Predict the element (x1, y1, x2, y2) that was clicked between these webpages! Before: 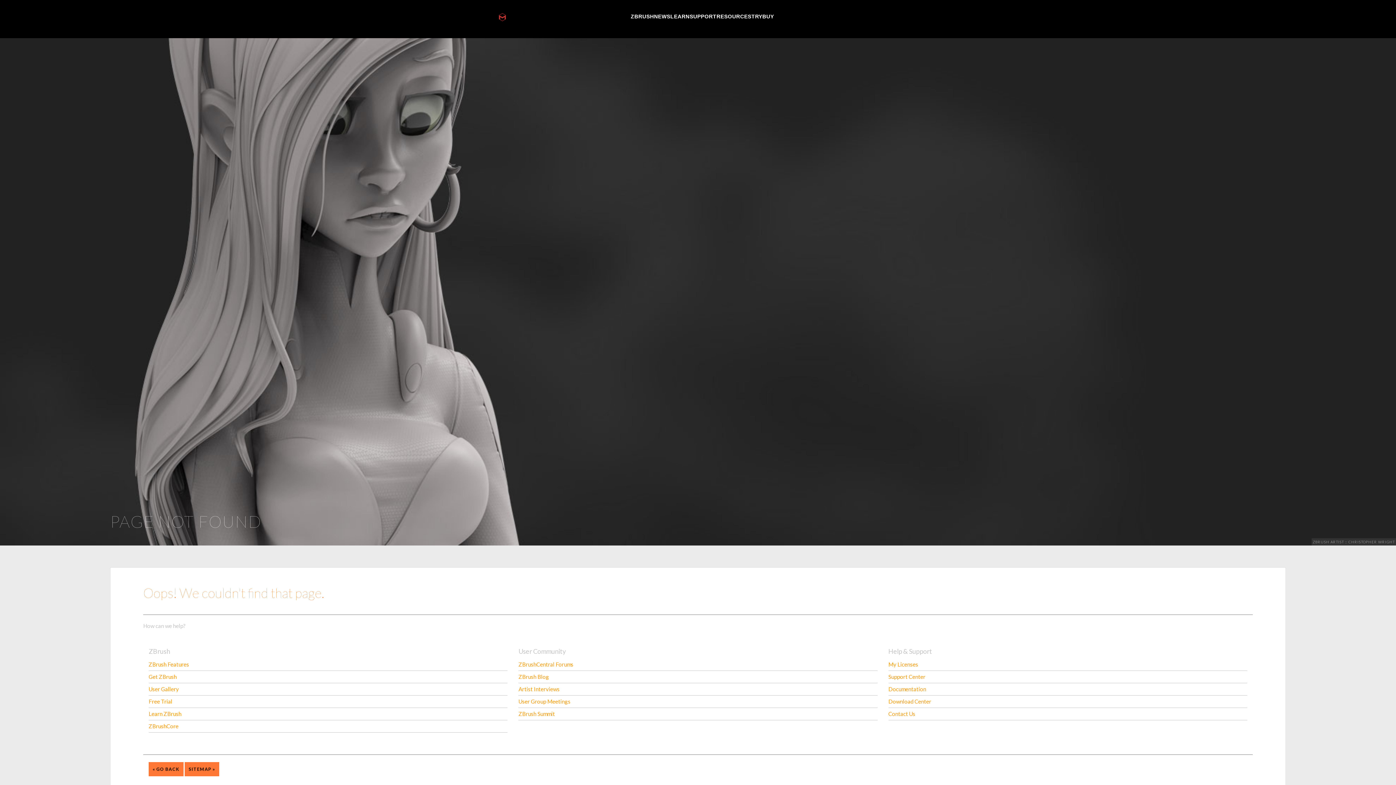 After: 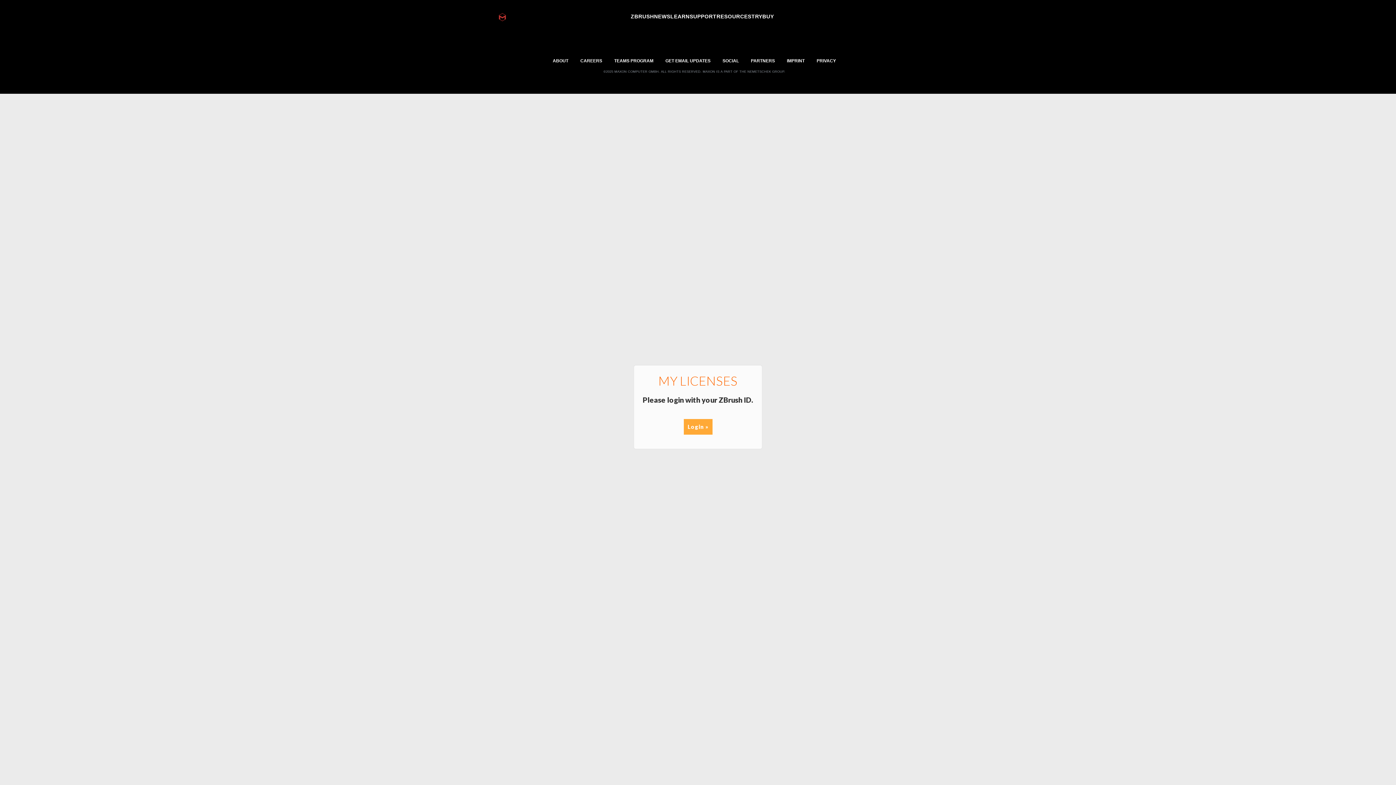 Action: label: My Licenses bbox: (888, 661, 918, 668)